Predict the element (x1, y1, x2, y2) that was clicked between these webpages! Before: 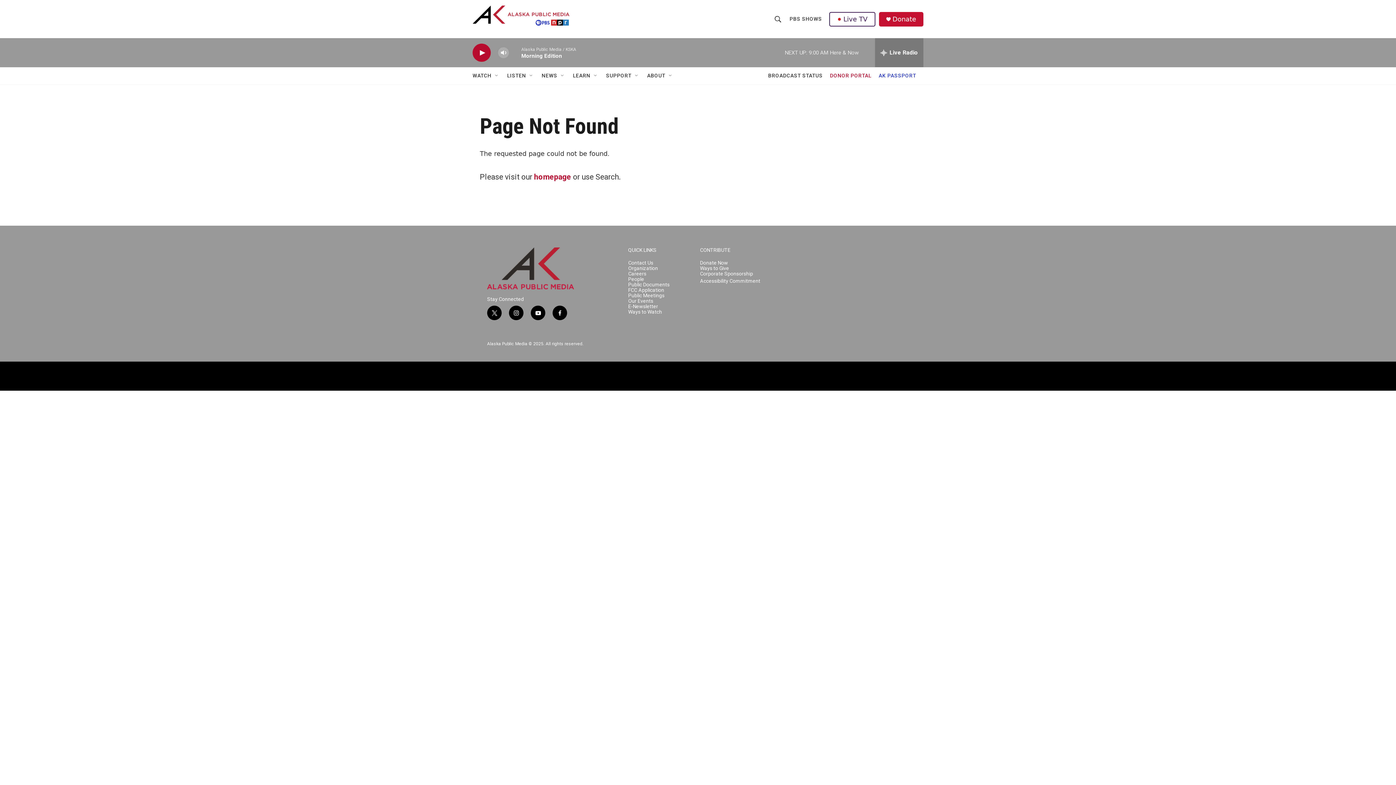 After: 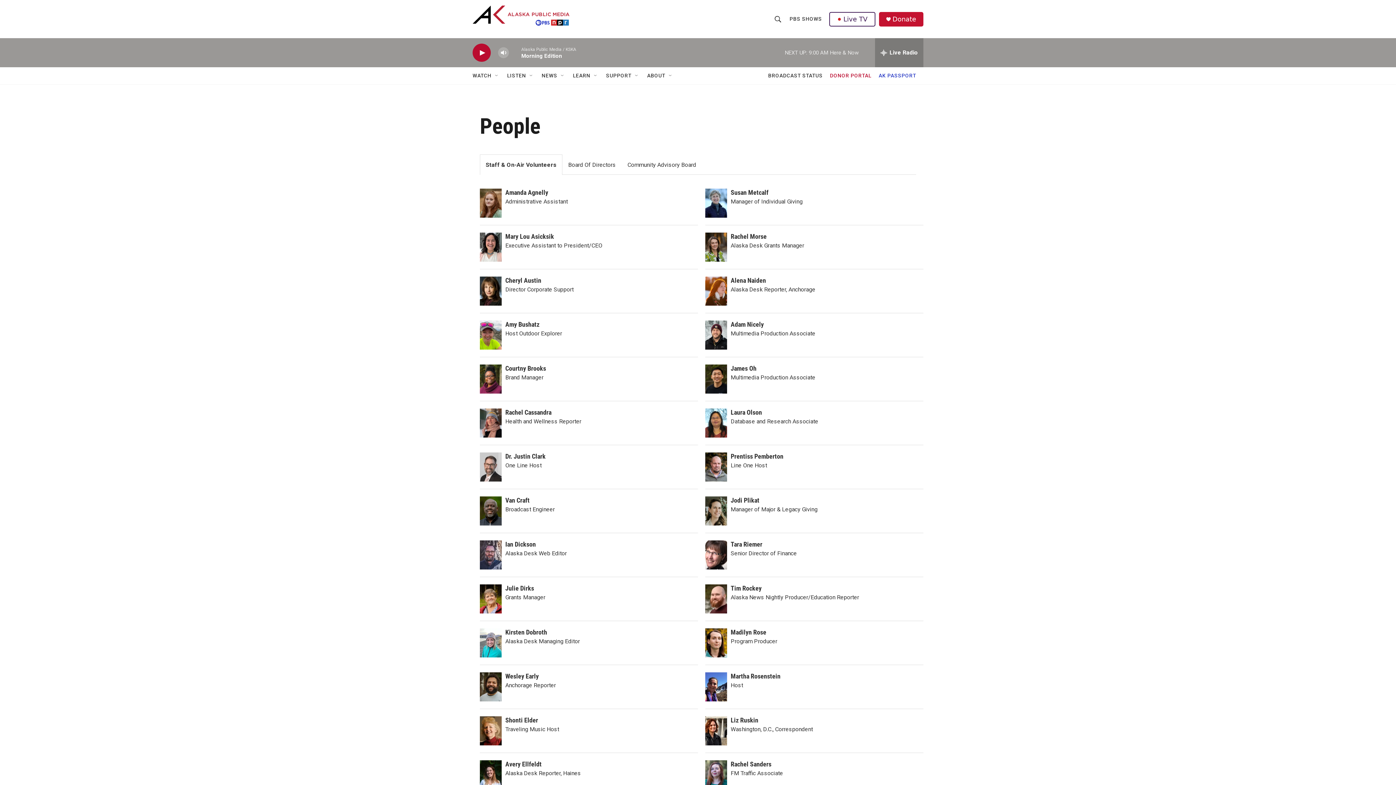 Action: label: People bbox: (628, 276, 693, 282)